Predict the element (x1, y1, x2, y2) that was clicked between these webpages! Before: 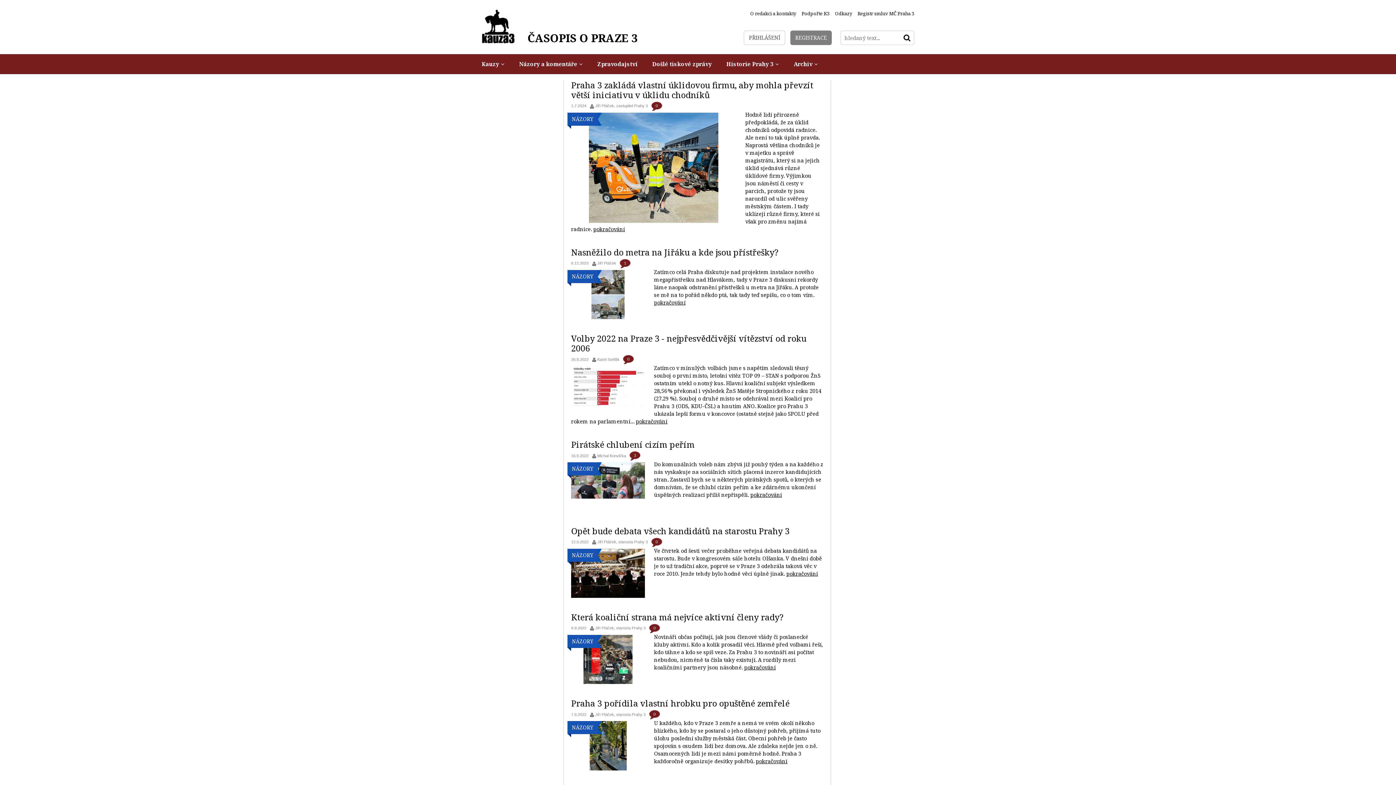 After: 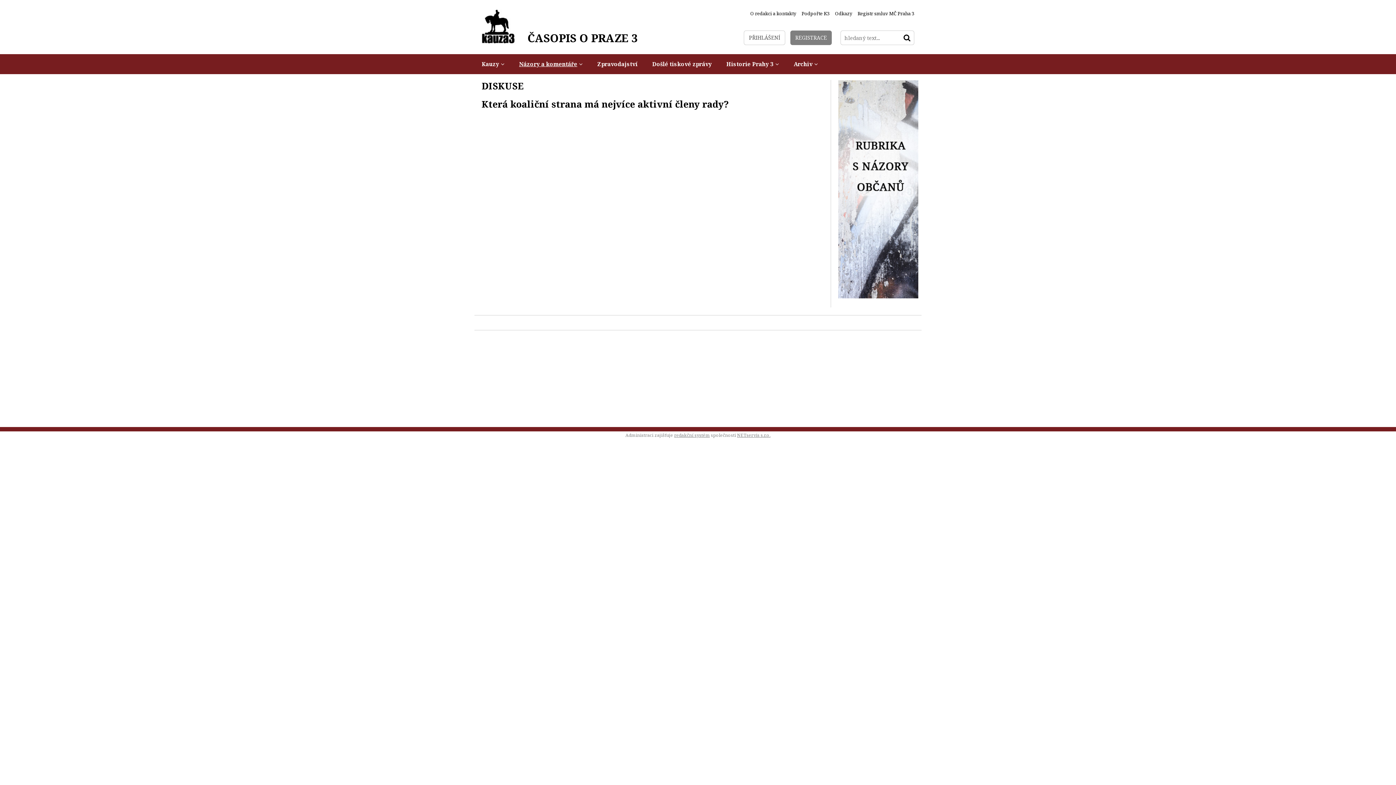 Action: label: 0 bbox: (649, 624, 660, 633)